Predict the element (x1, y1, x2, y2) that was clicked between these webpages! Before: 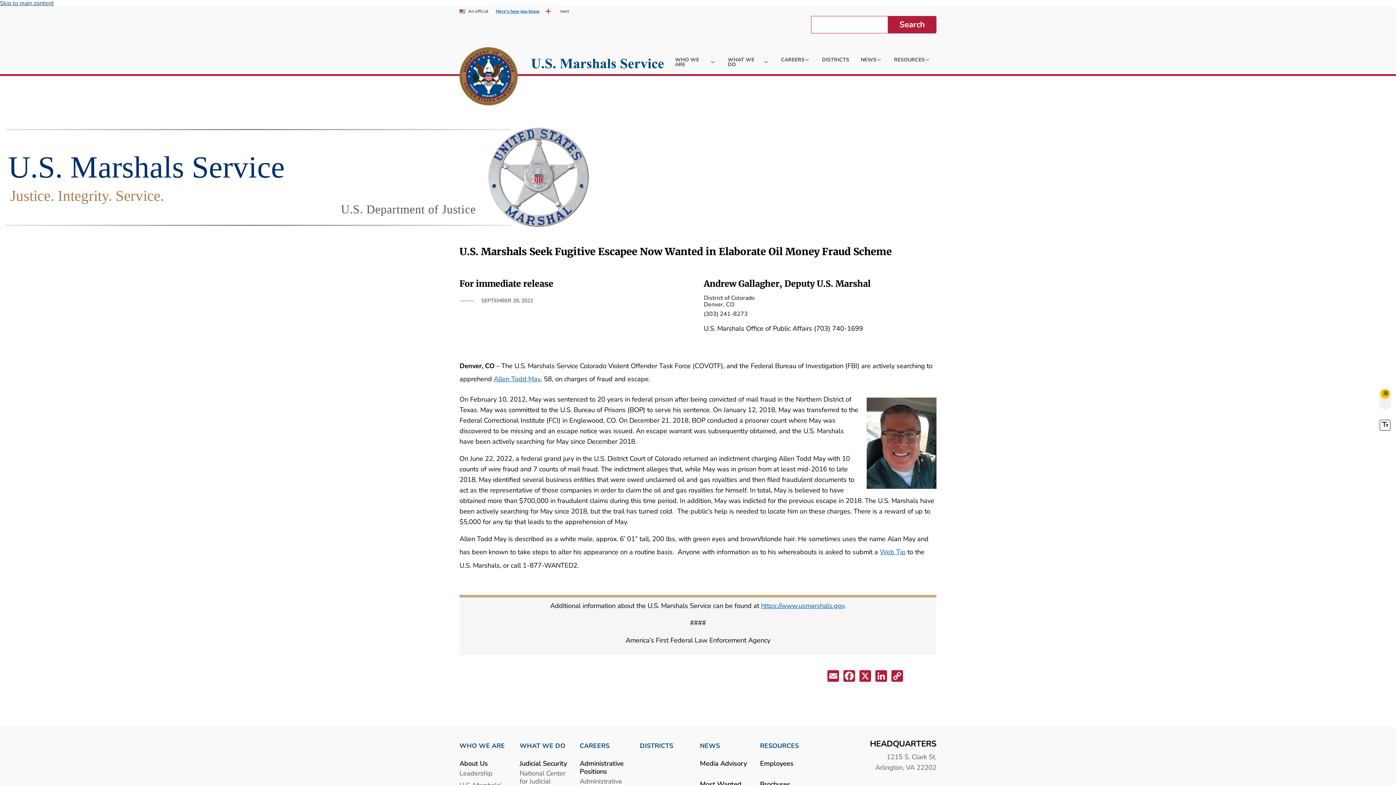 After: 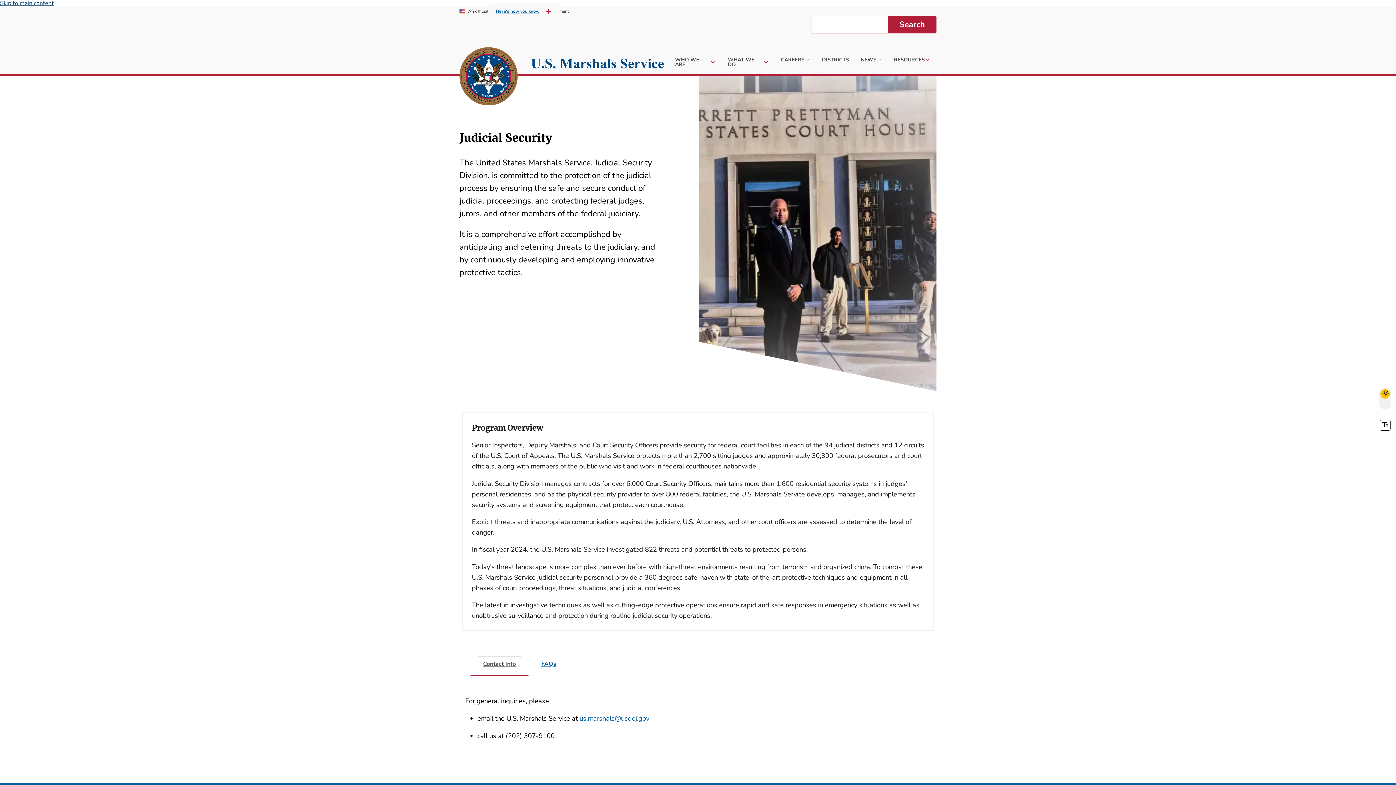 Action: bbox: (519, 755, 567, 771) label: Judicial Security